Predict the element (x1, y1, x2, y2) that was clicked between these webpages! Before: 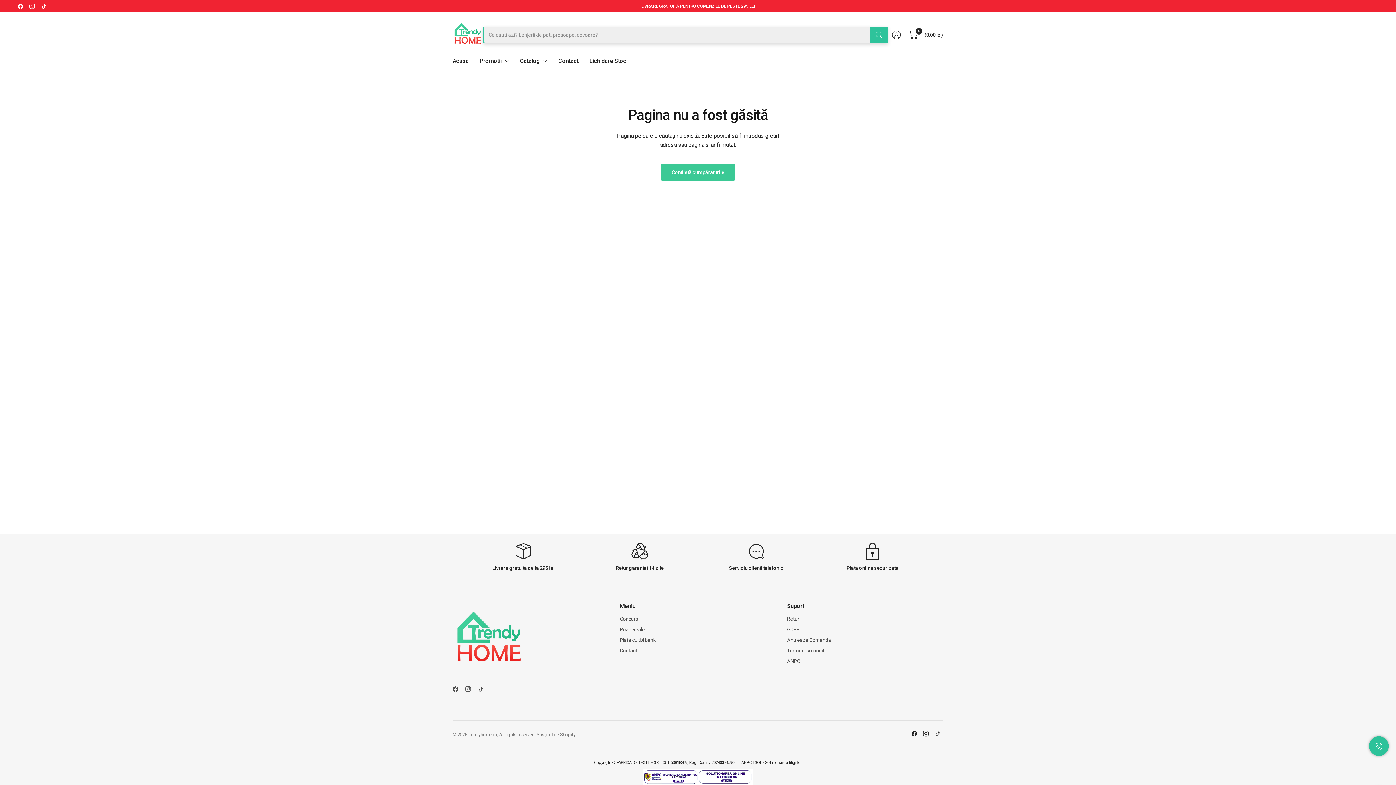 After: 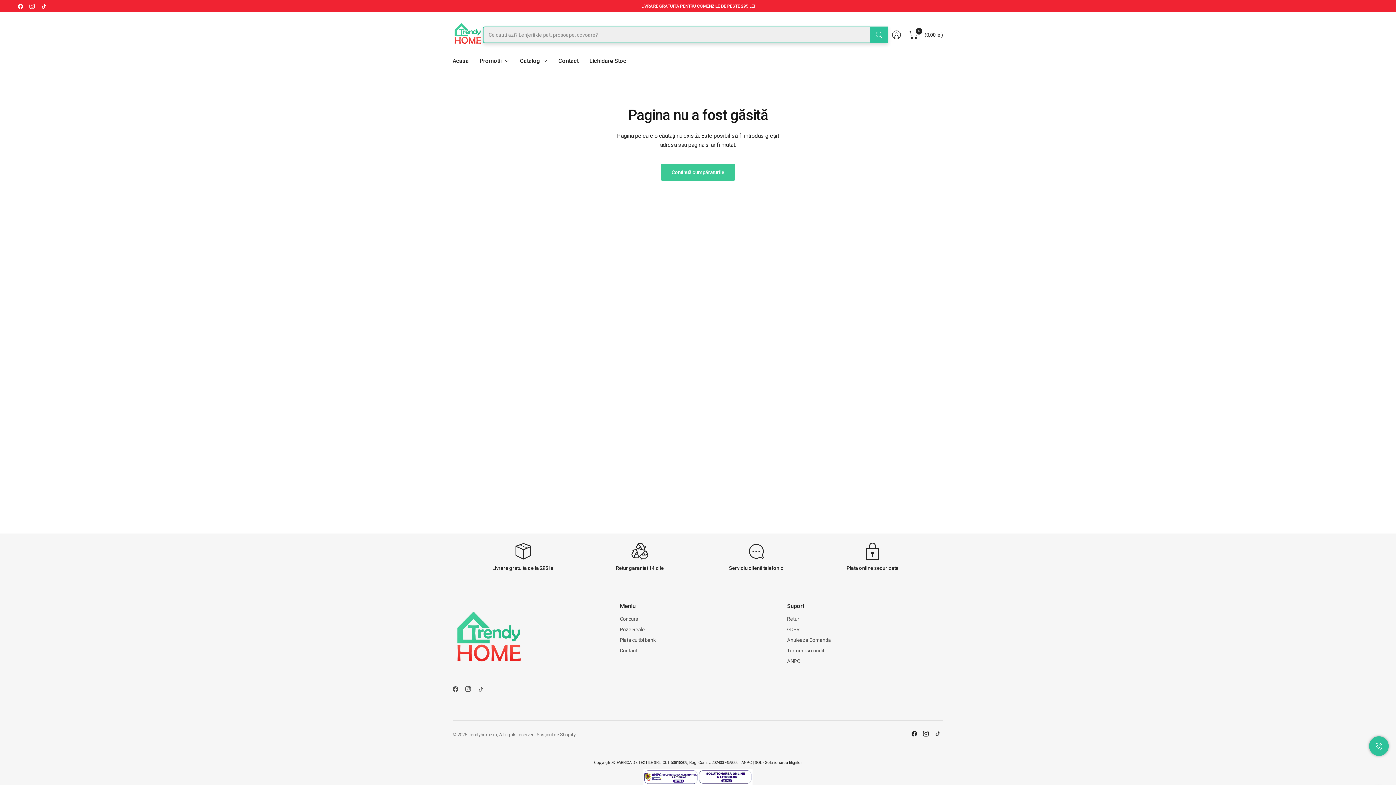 Action: bbox: (908, 728, 920, 740)